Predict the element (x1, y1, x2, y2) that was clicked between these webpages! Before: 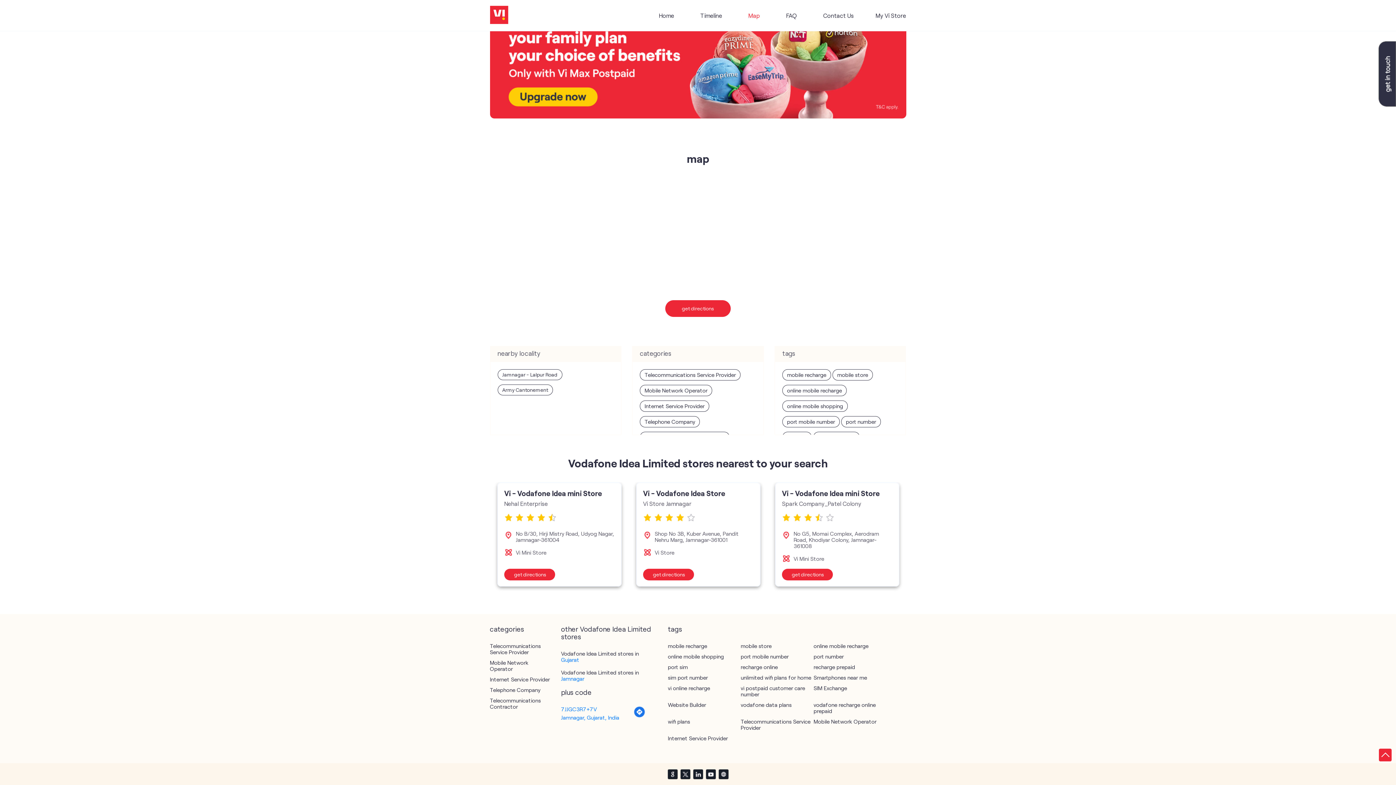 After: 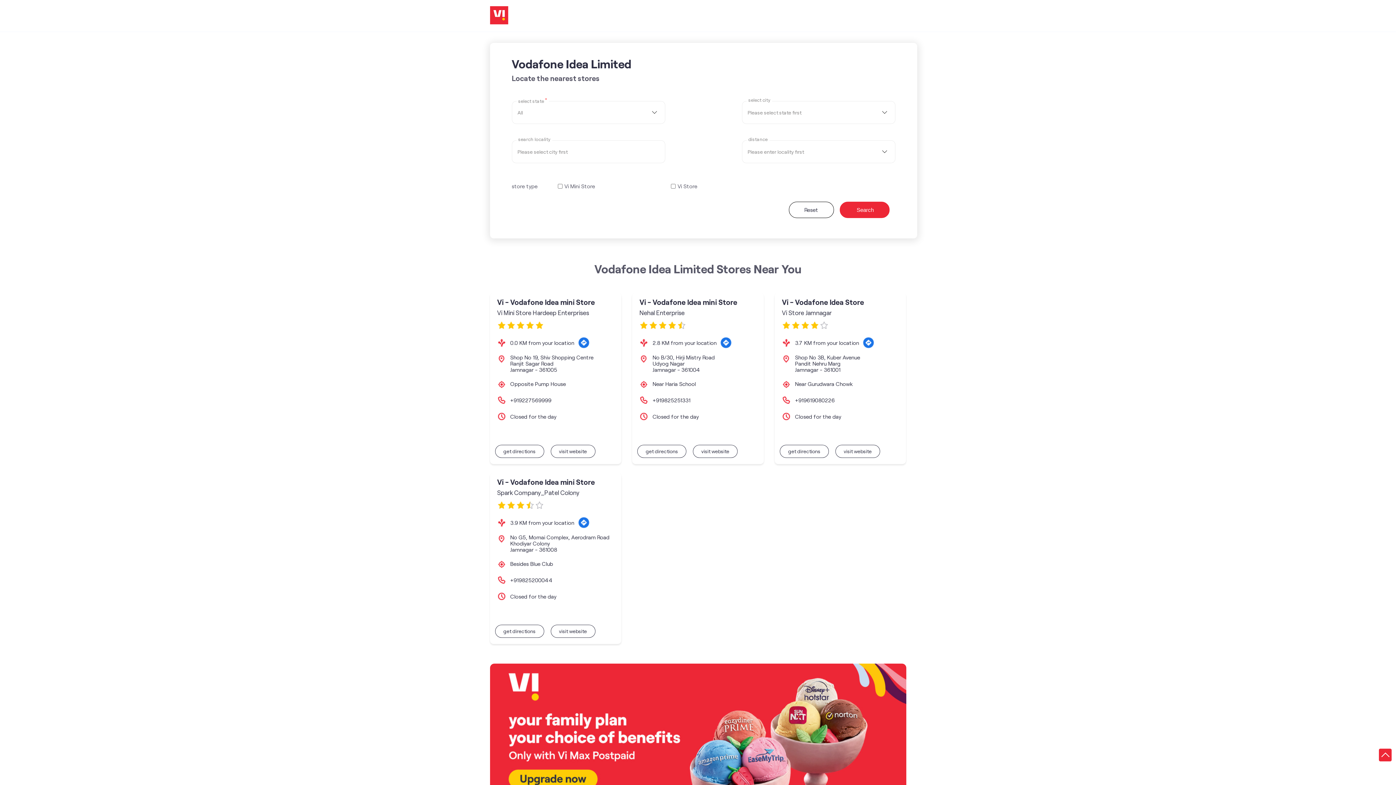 Action: bbox: (875, 8, 906, 22) label: My Vi Store